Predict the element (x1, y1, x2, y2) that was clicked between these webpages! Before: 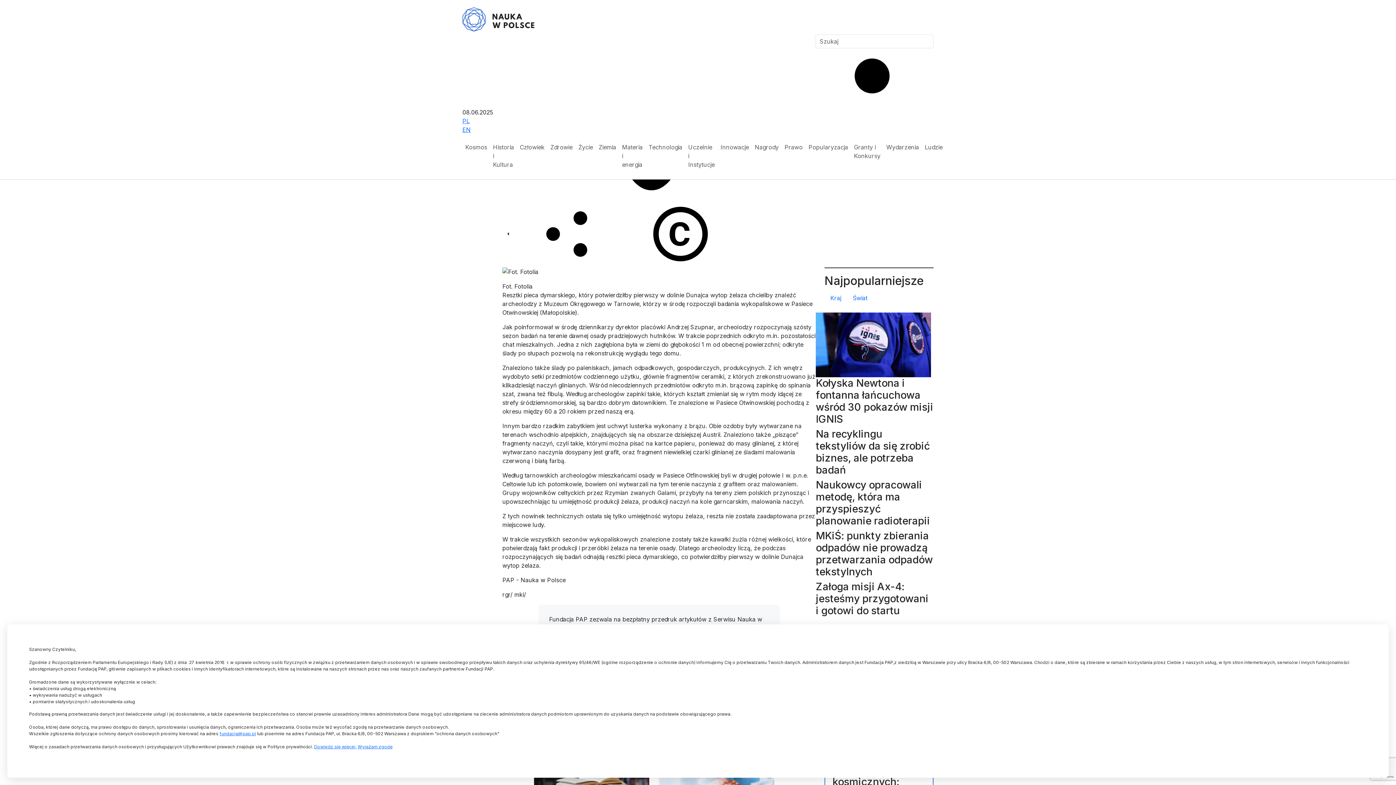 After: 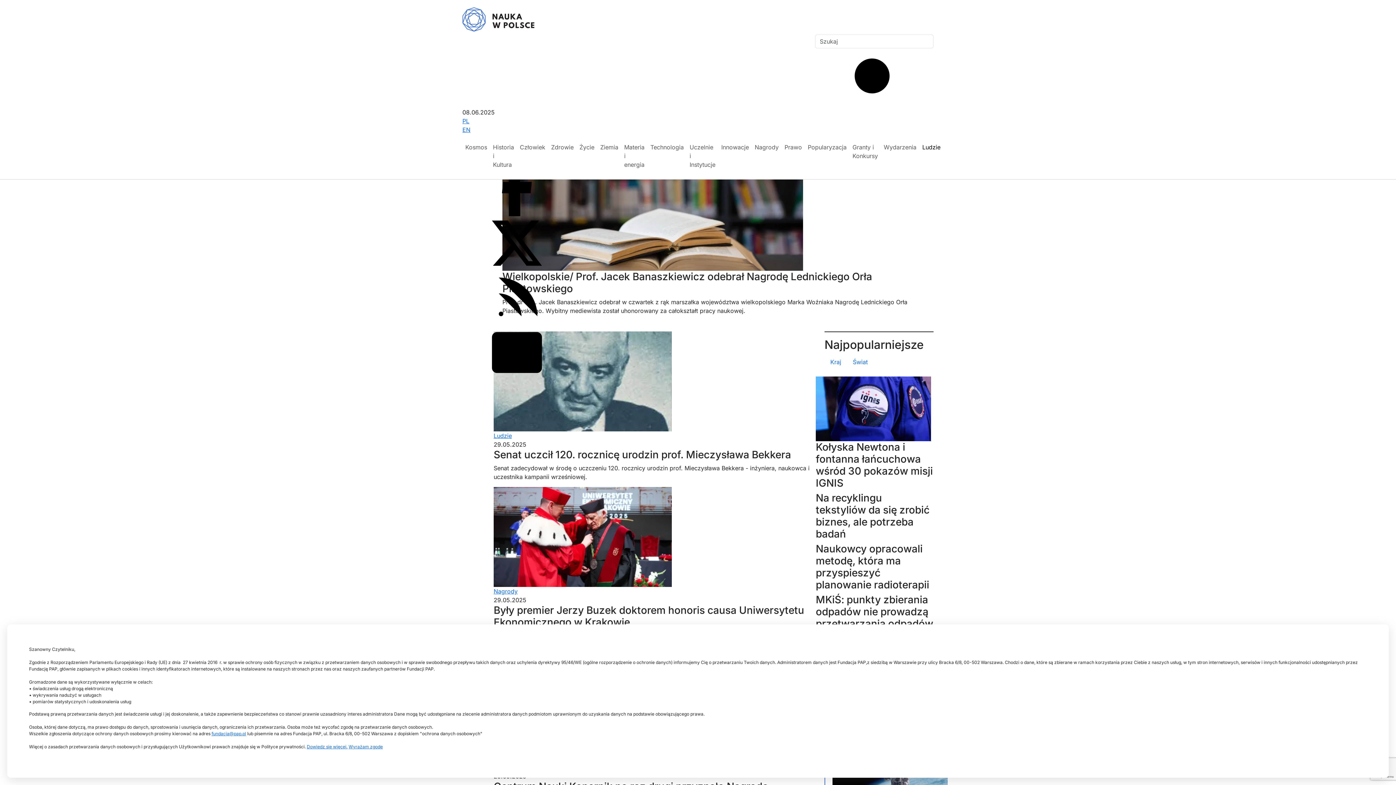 Action: bbox: (922, 140, 945, 154) label: Ludzie